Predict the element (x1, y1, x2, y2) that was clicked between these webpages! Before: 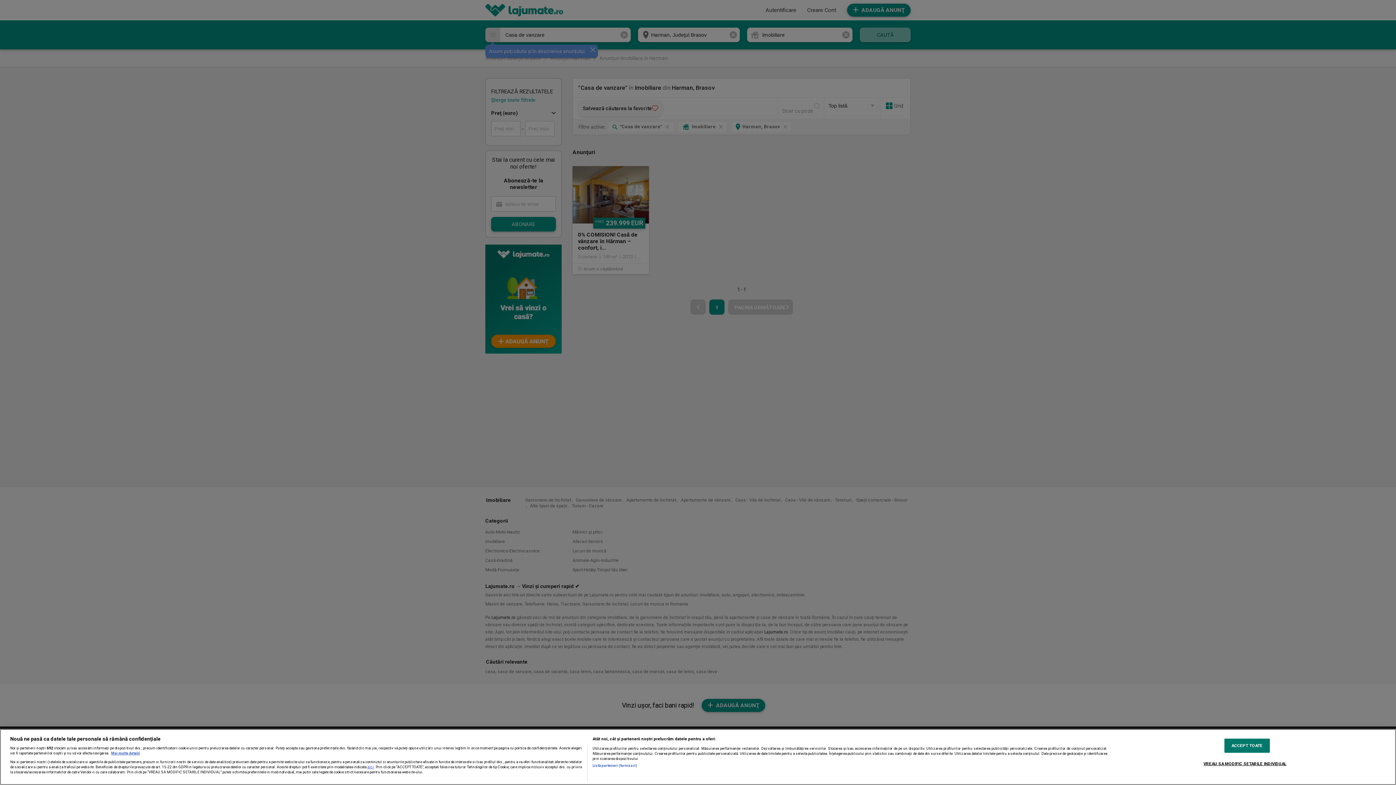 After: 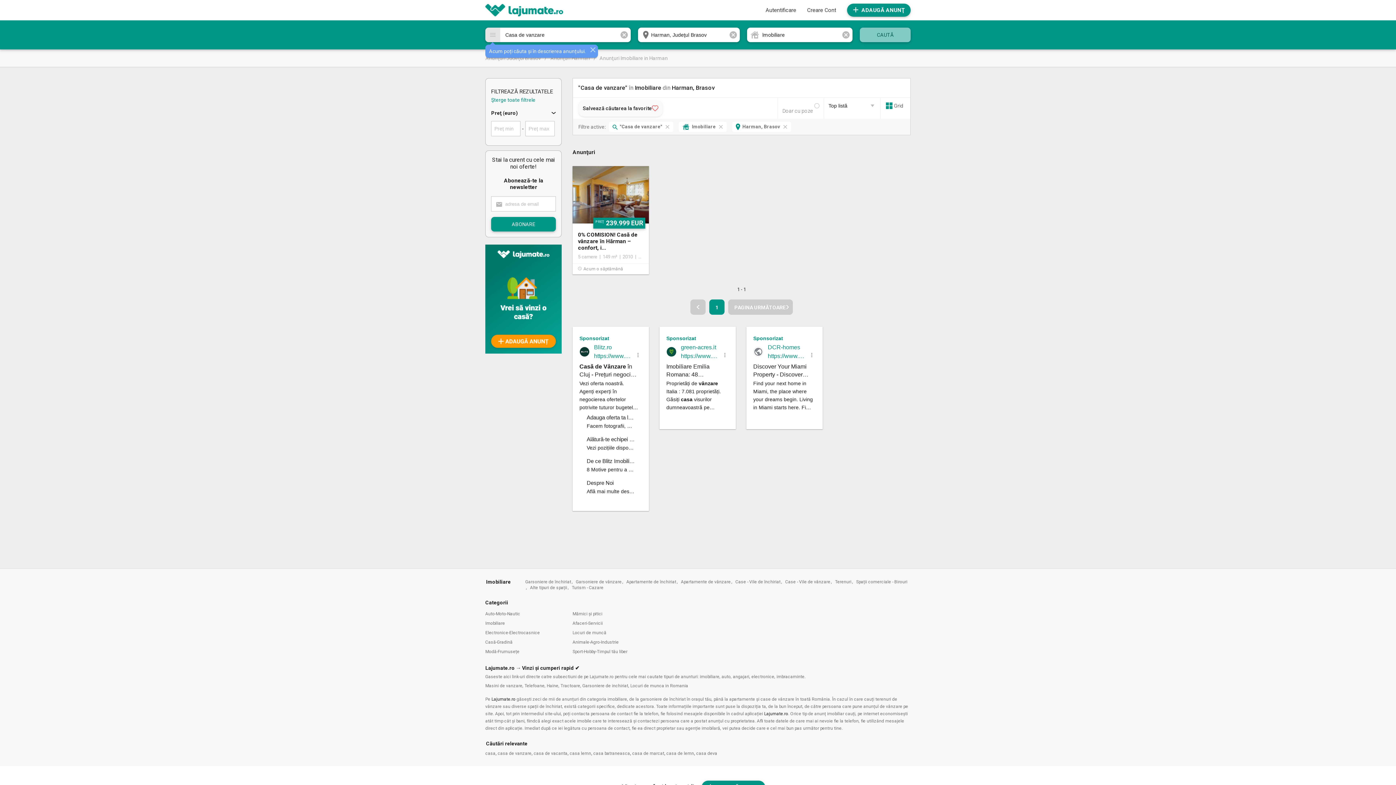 Action: bbox: (1224, 739, 1270, 753) label: ACCEPT TOATE